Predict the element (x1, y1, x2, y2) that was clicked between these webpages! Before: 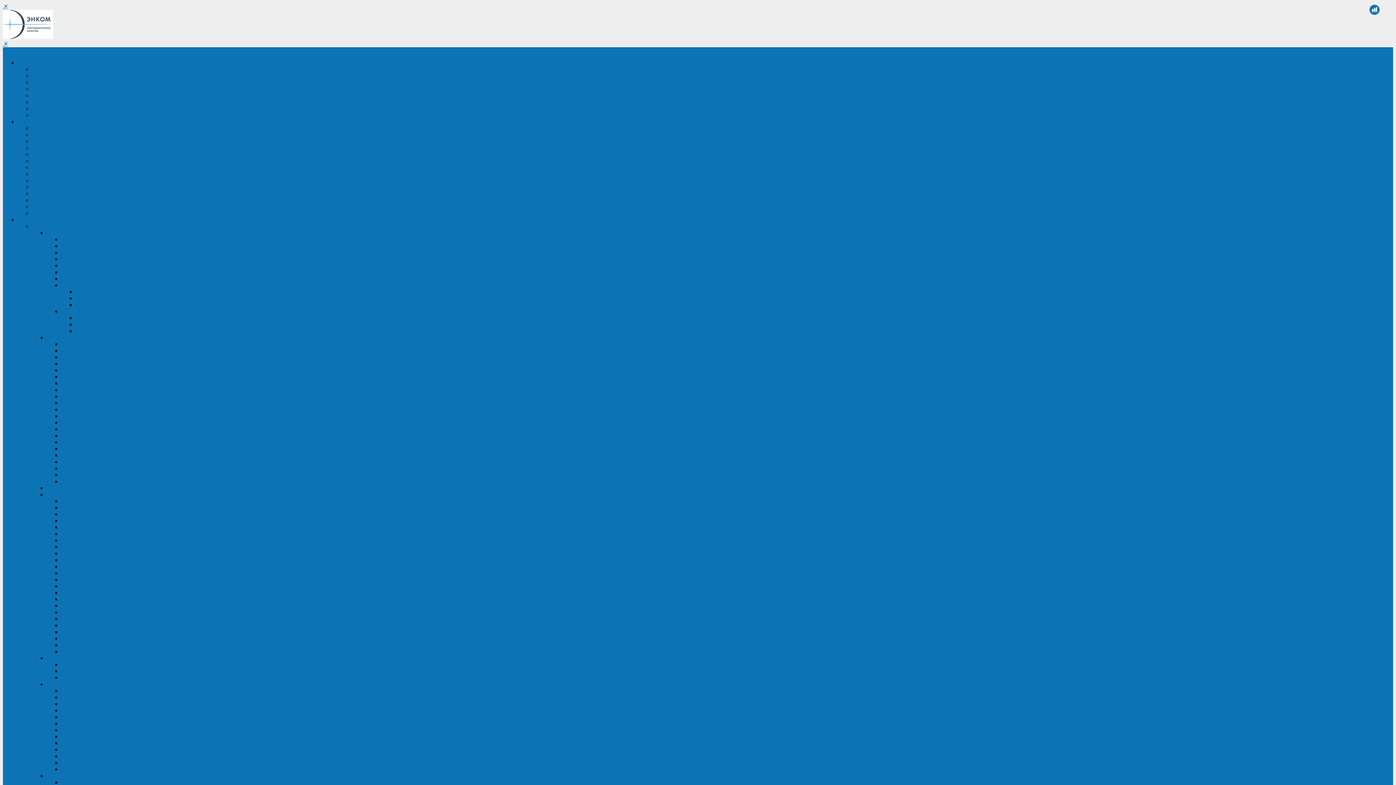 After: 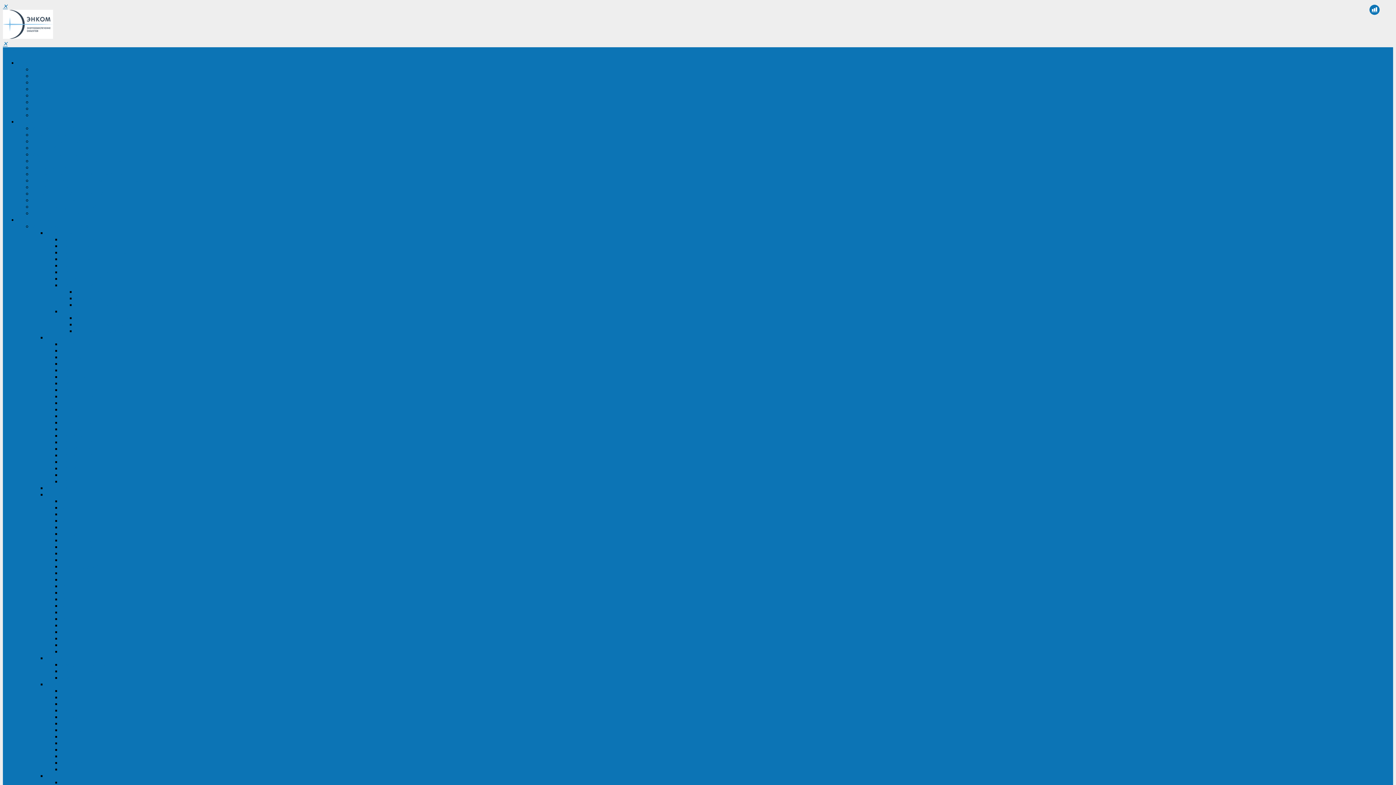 Action: label: Master HE bbox: (61, 616, 86, 622)